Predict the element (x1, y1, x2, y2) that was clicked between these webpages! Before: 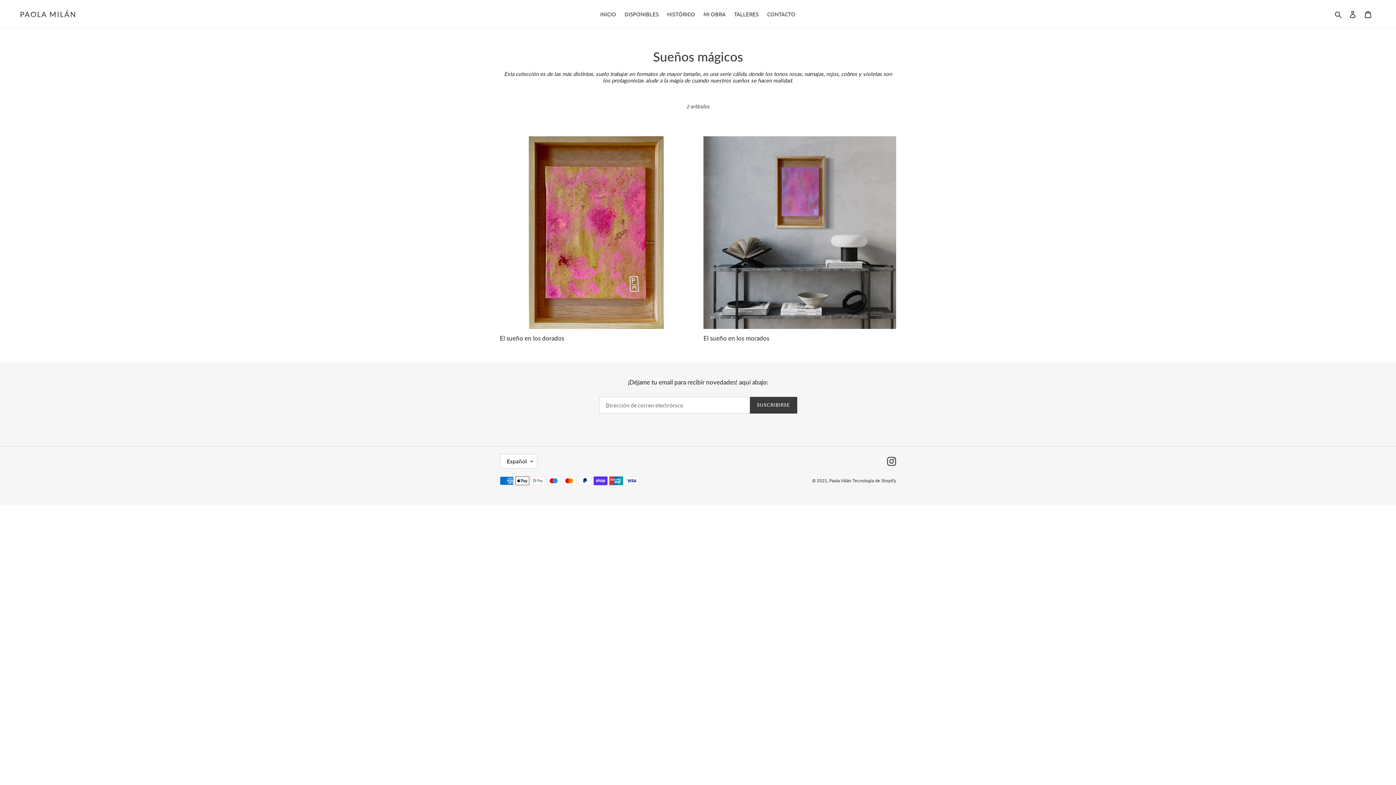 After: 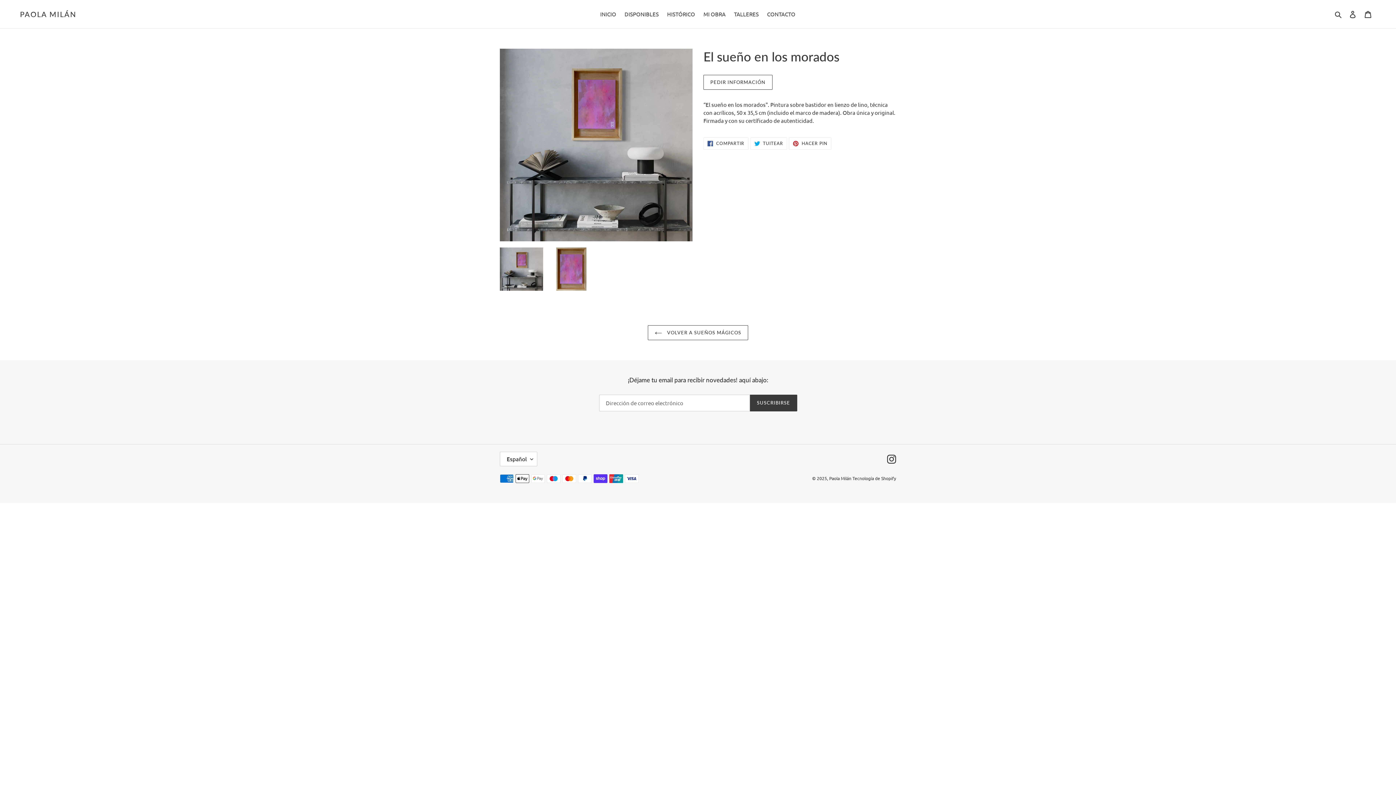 Action: bbox: (703, 136, 896, 342) label: El sueño en los morados